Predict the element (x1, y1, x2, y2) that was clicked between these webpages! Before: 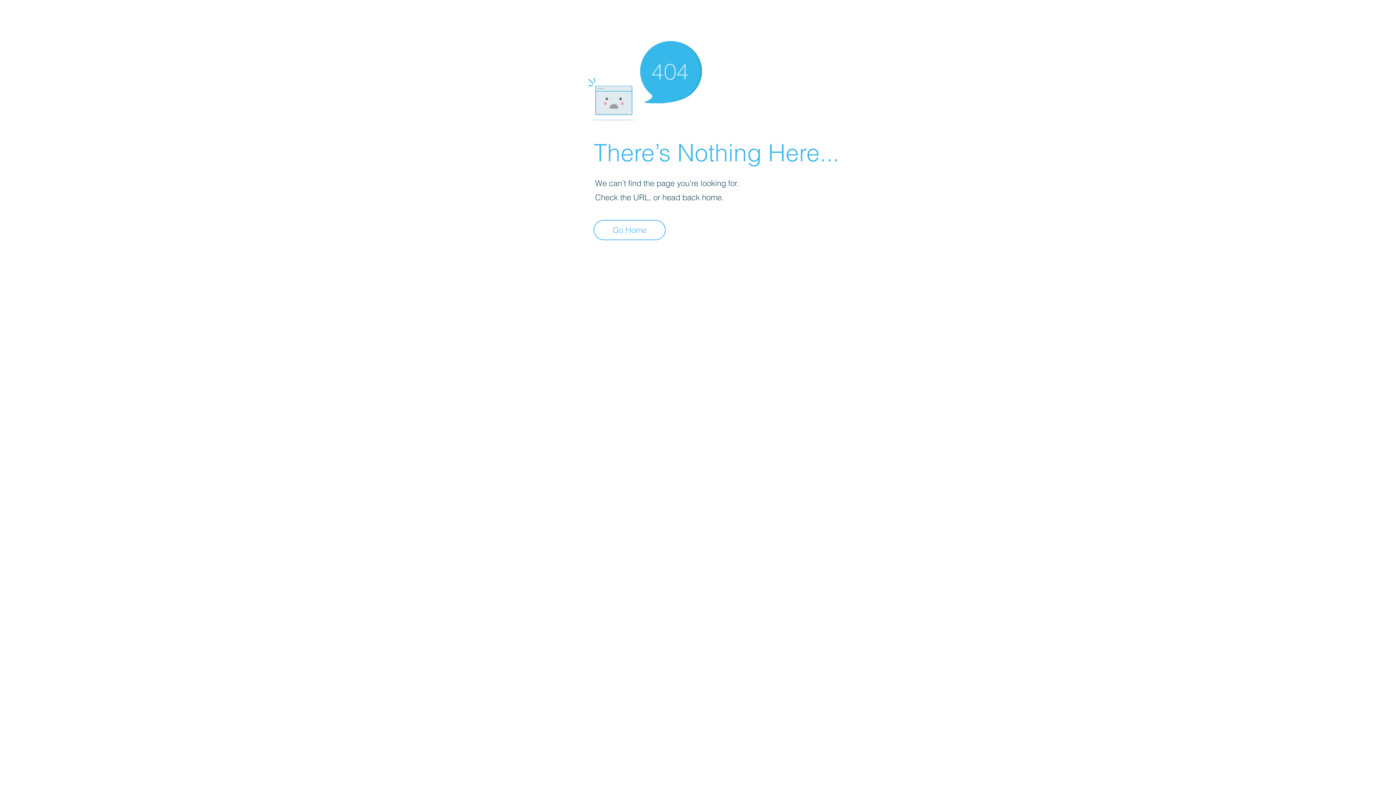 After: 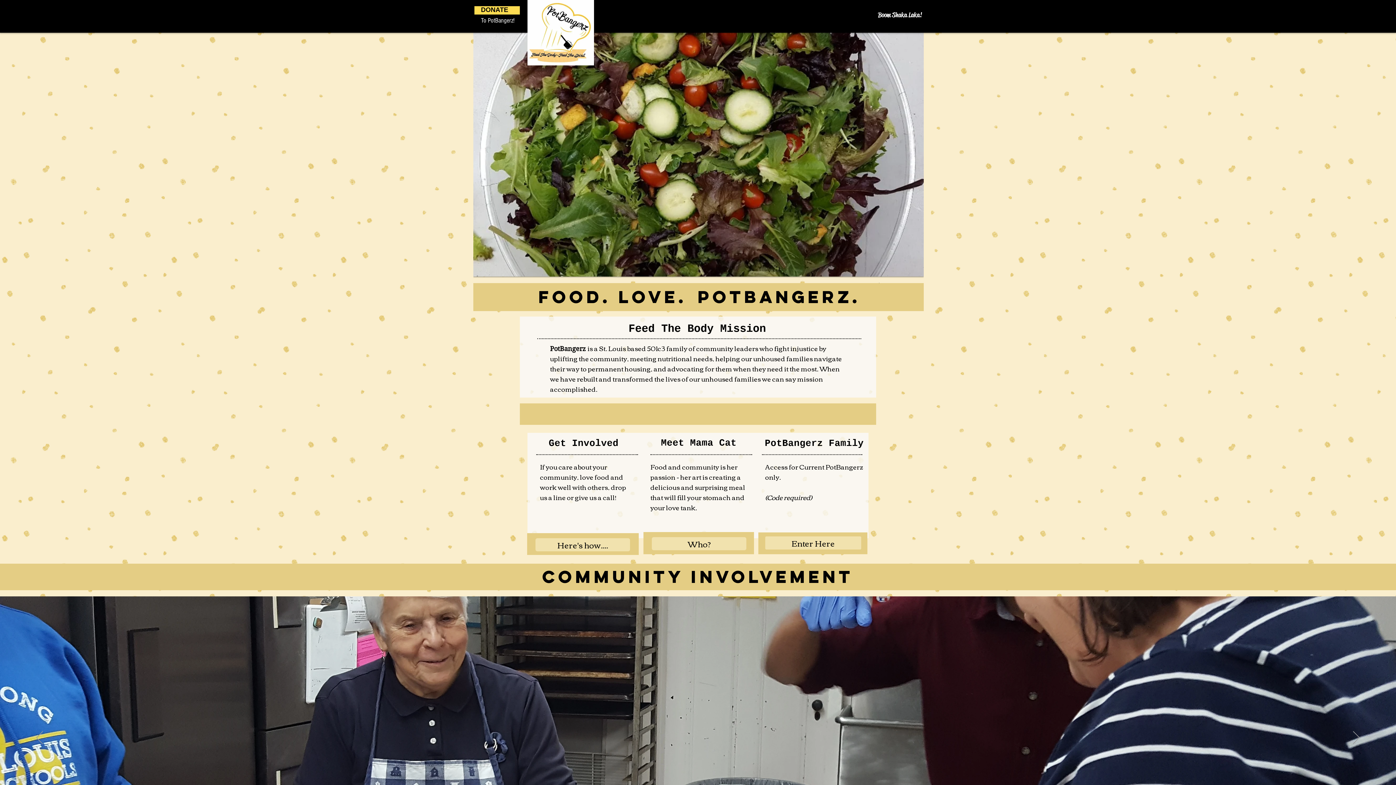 Action: label: Go Home bbox: (593, 220, 665, 240)